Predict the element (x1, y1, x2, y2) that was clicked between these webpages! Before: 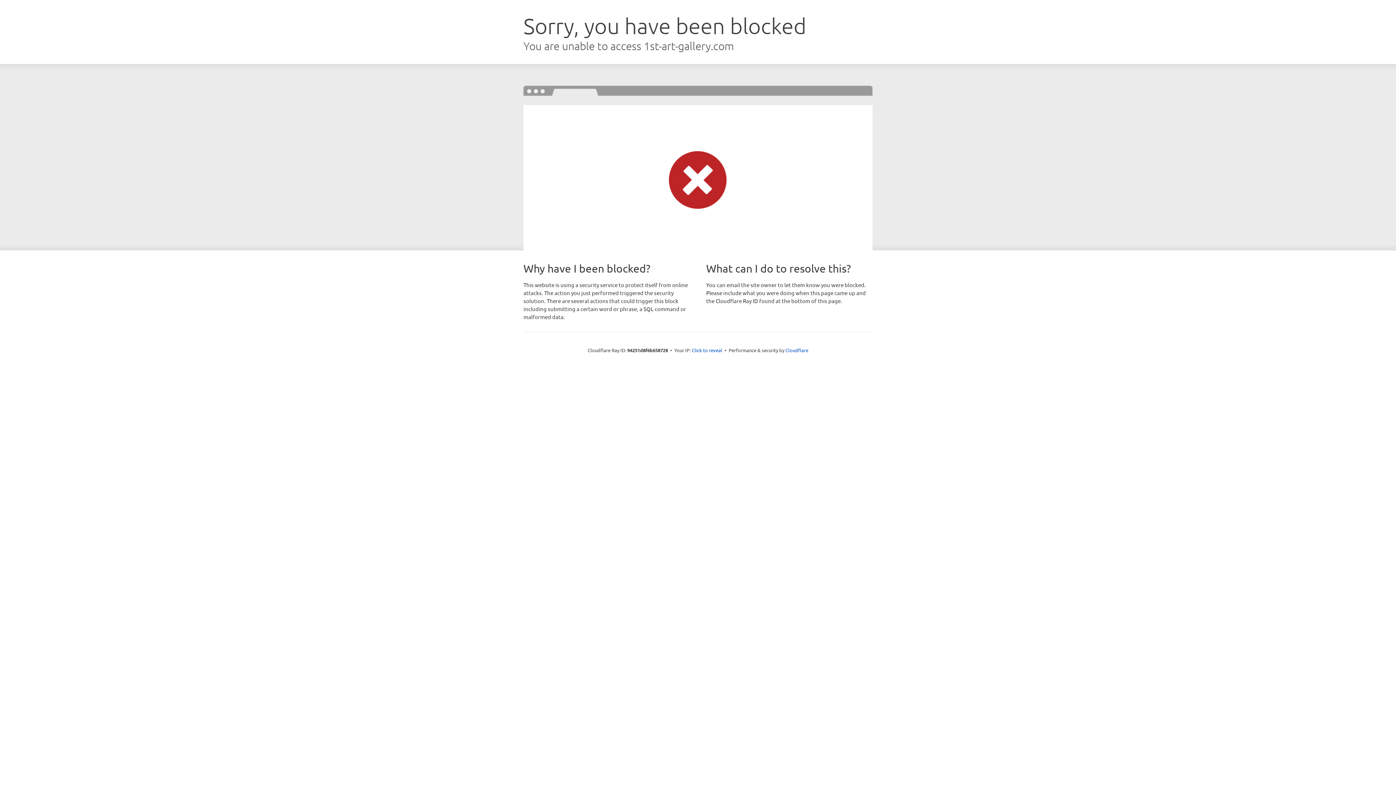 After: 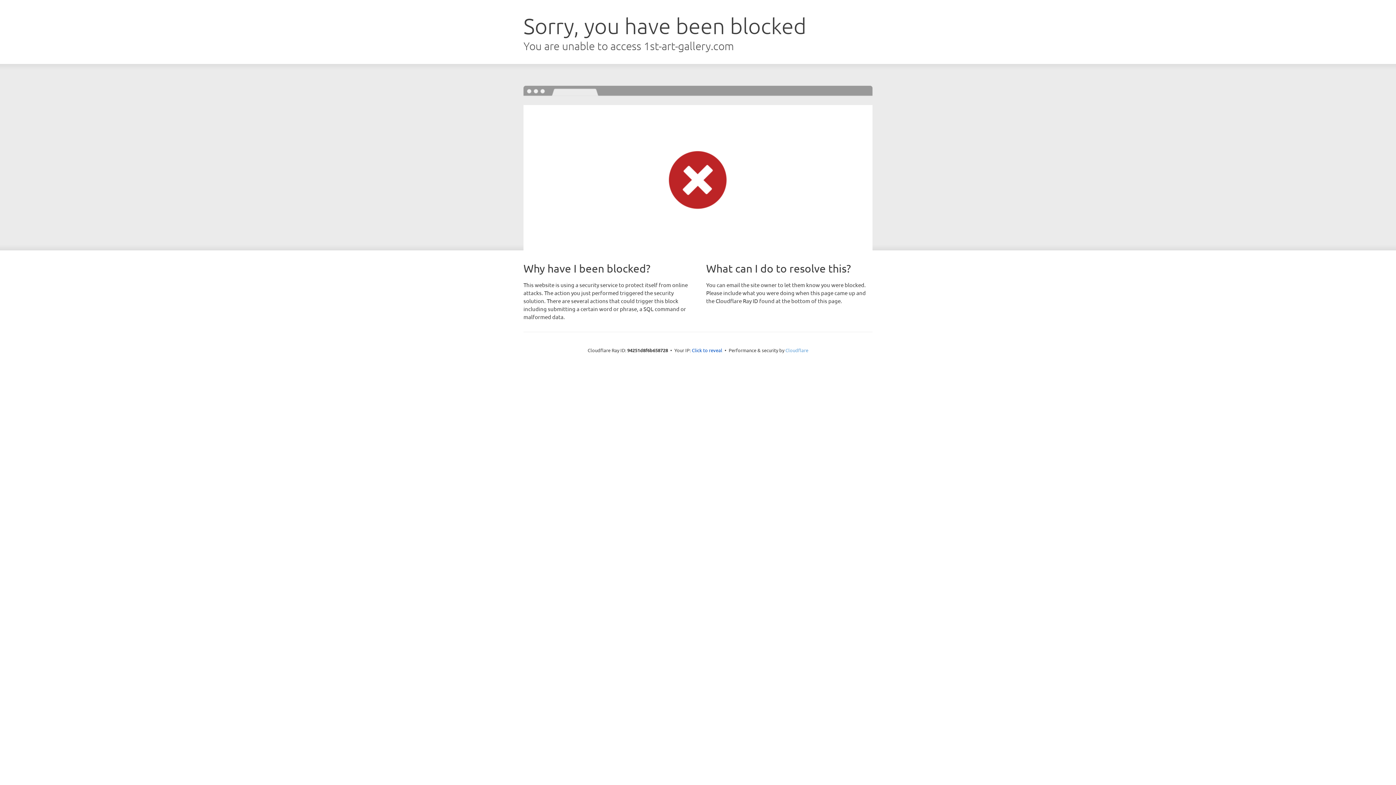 Action: bbox: (785, 347, 808, 353) label: Cloudflare